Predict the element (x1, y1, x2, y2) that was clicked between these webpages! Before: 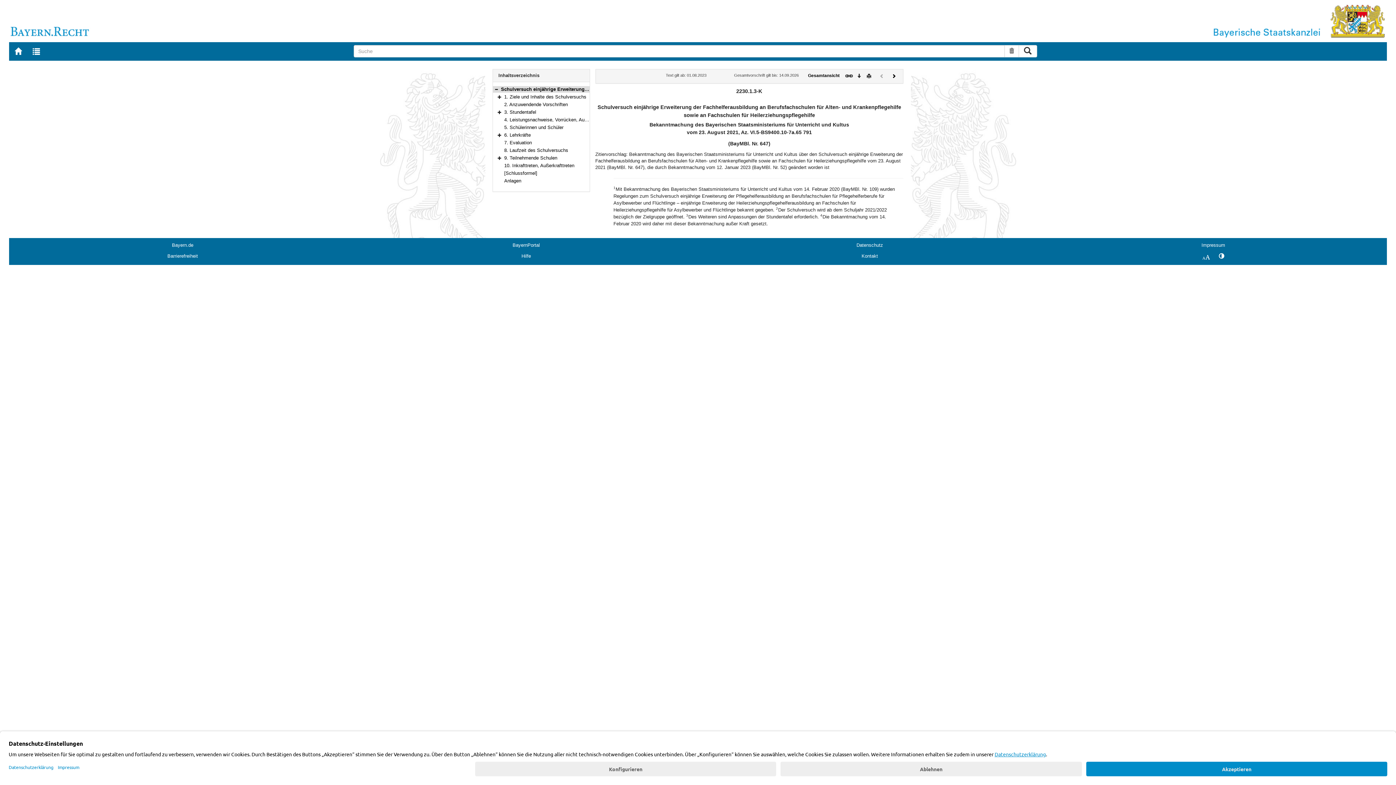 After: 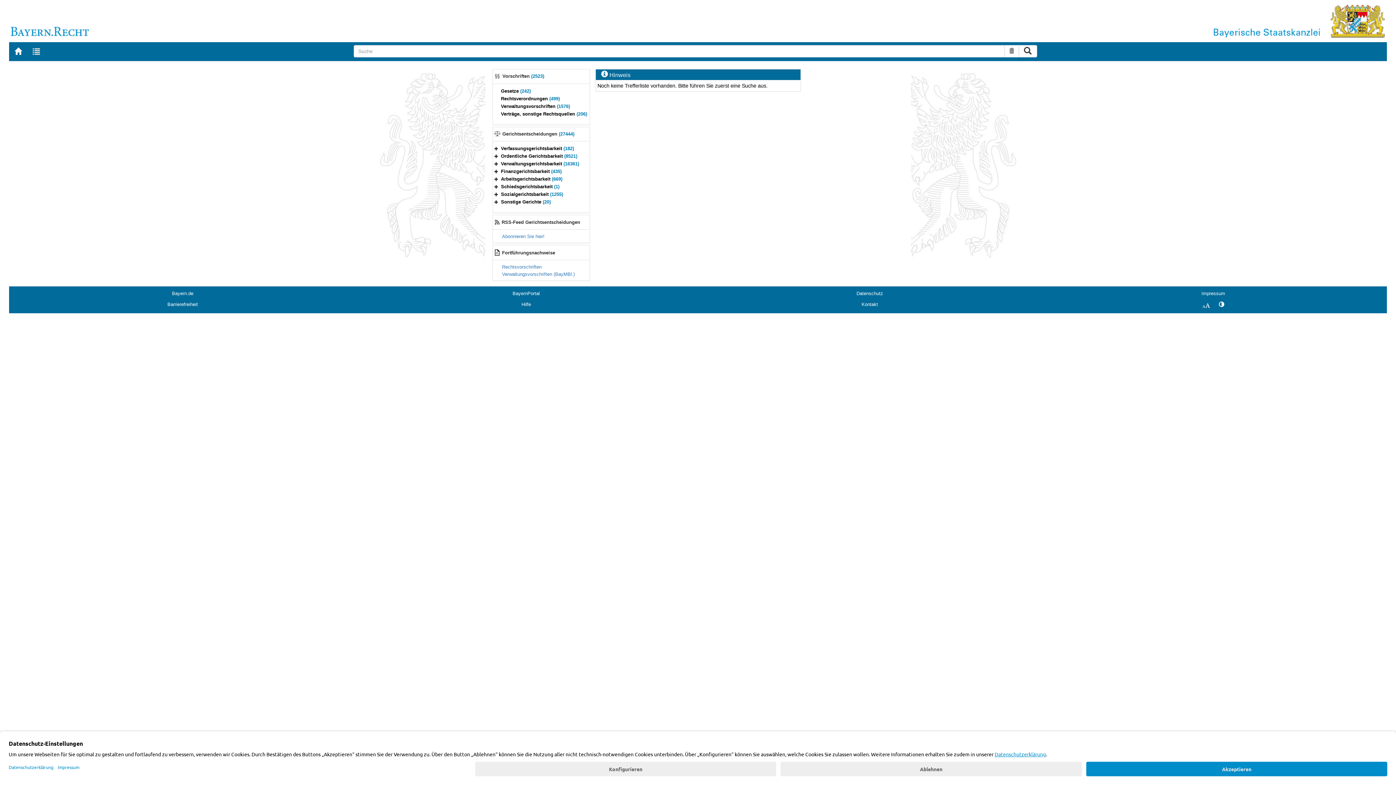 Action: label: Zur Trefferliste der letzten Suche bbox: (27, 42, 45, 60)